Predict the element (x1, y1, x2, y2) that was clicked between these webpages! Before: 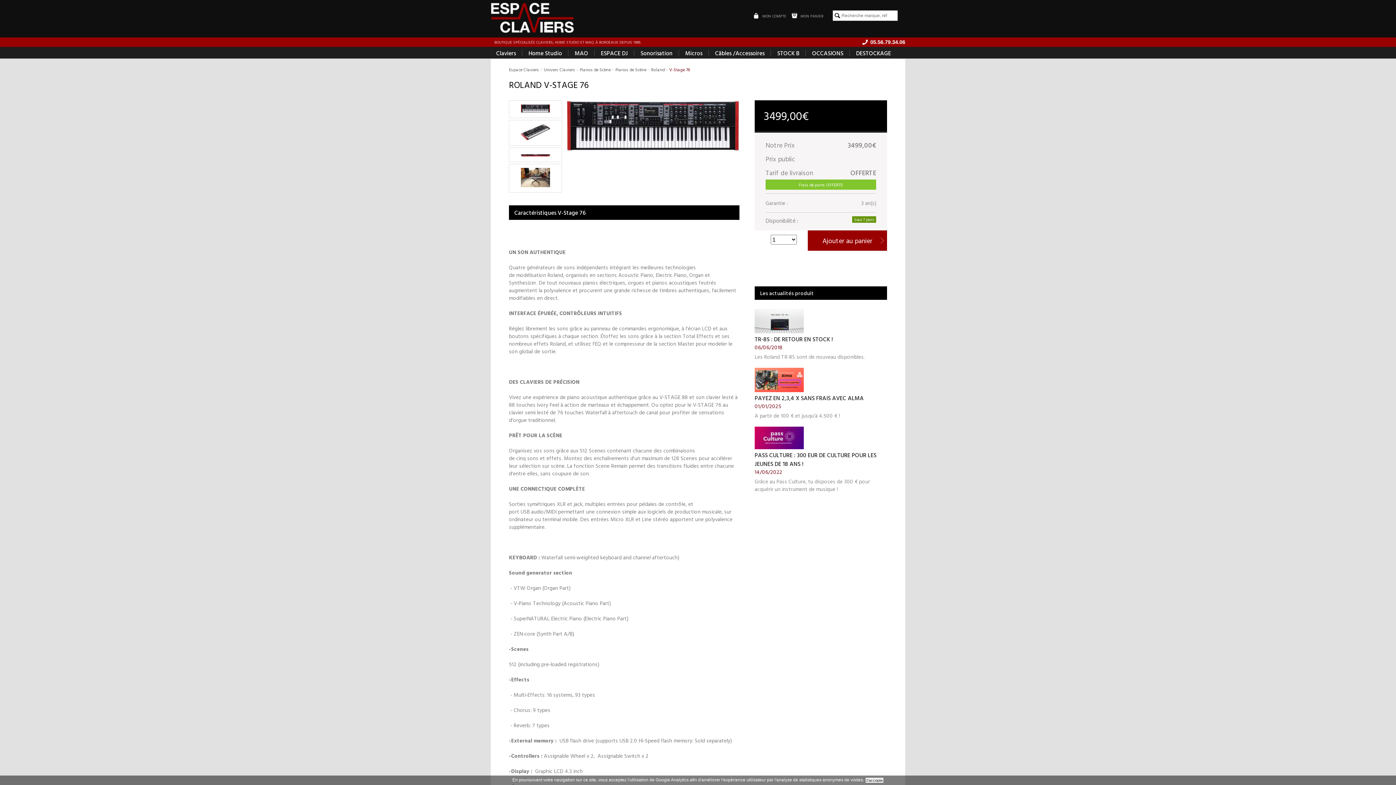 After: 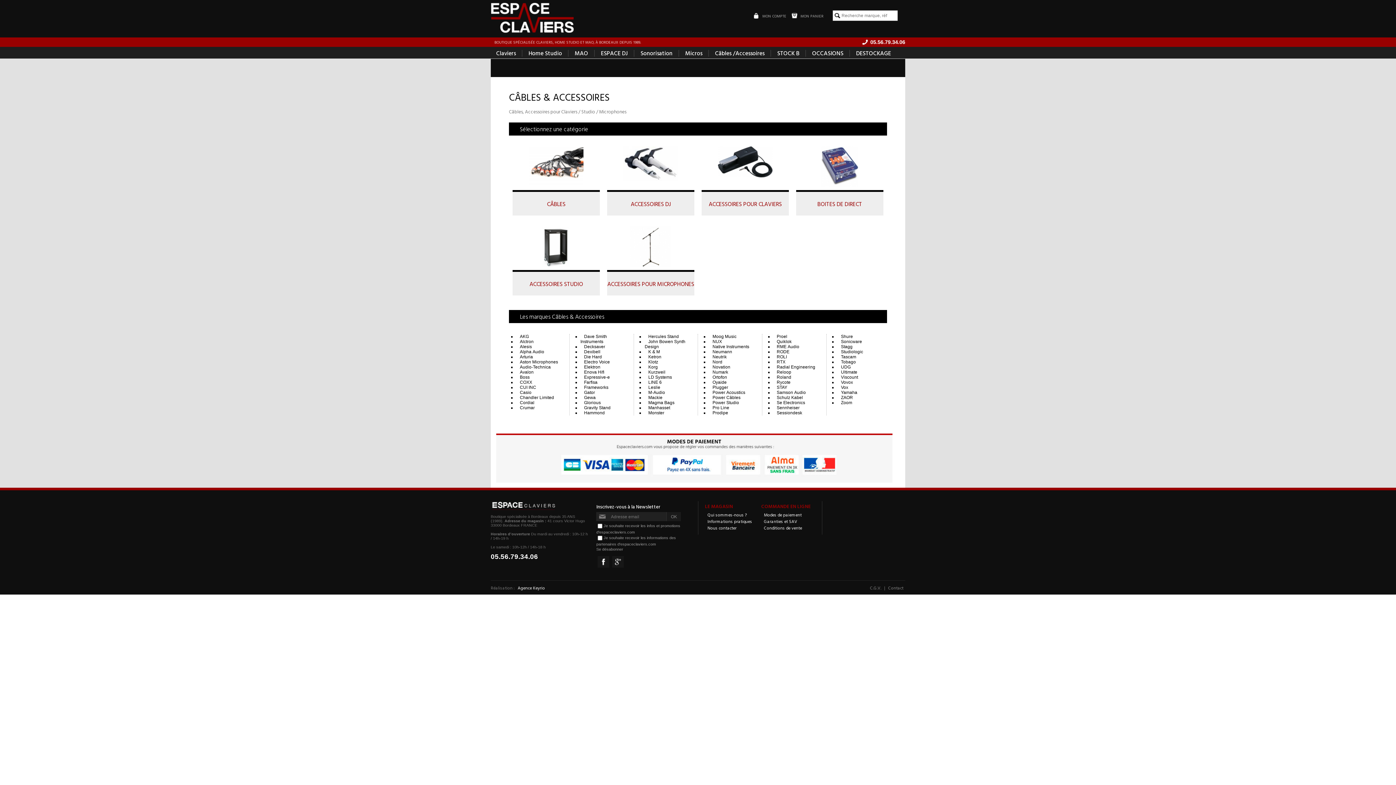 Action: bbox: (713, 47, 766, 58) label: Câbles /Accessoires